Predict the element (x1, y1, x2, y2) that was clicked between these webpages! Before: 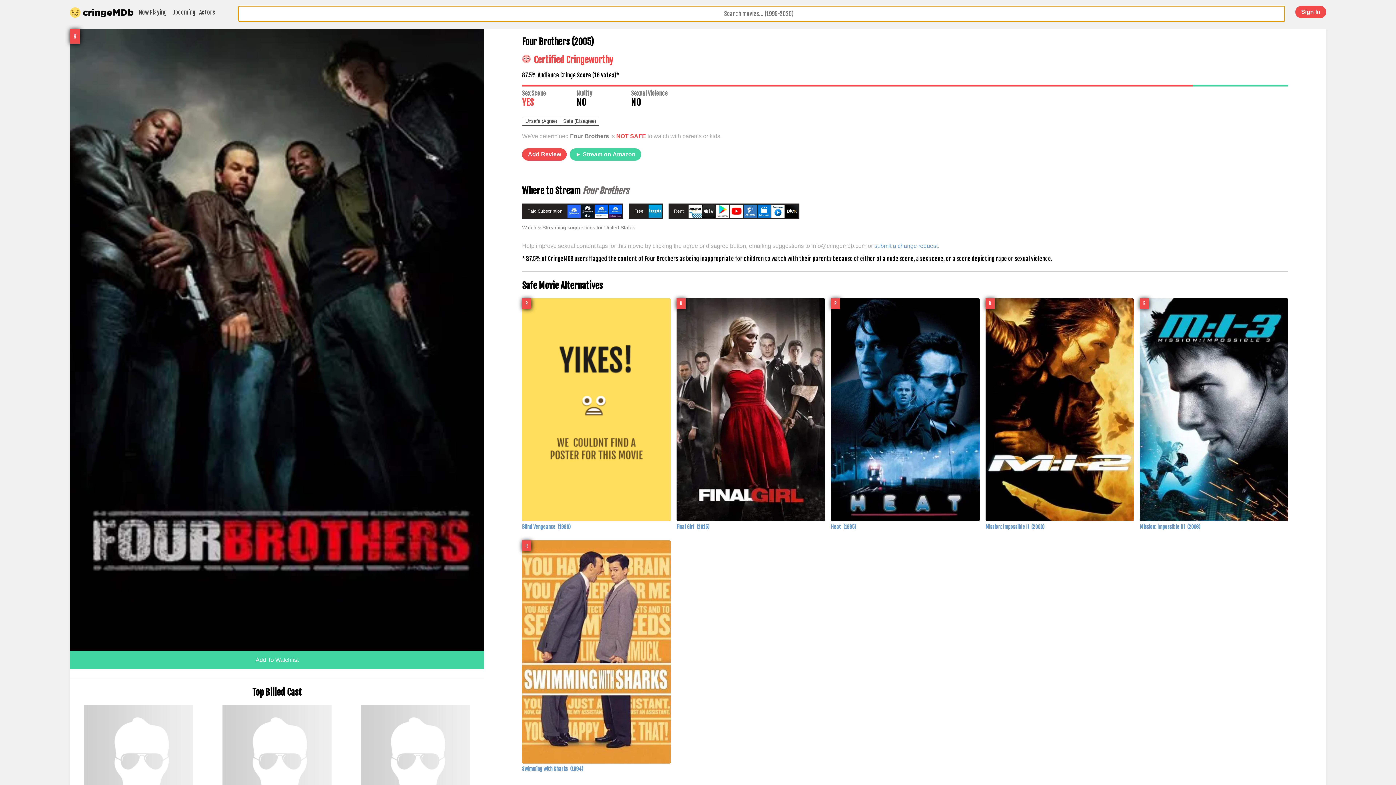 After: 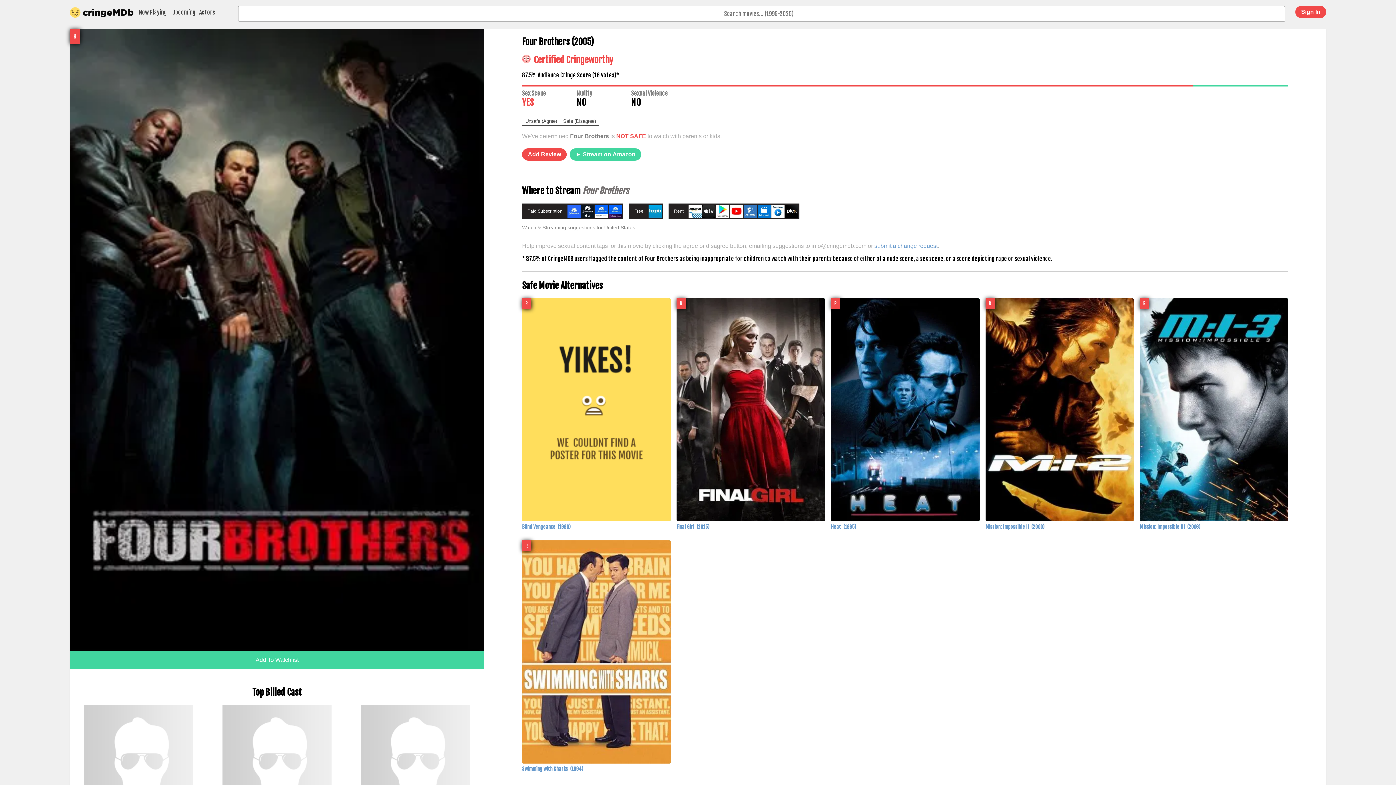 Action: bbox: (770, 204, 784, 217)